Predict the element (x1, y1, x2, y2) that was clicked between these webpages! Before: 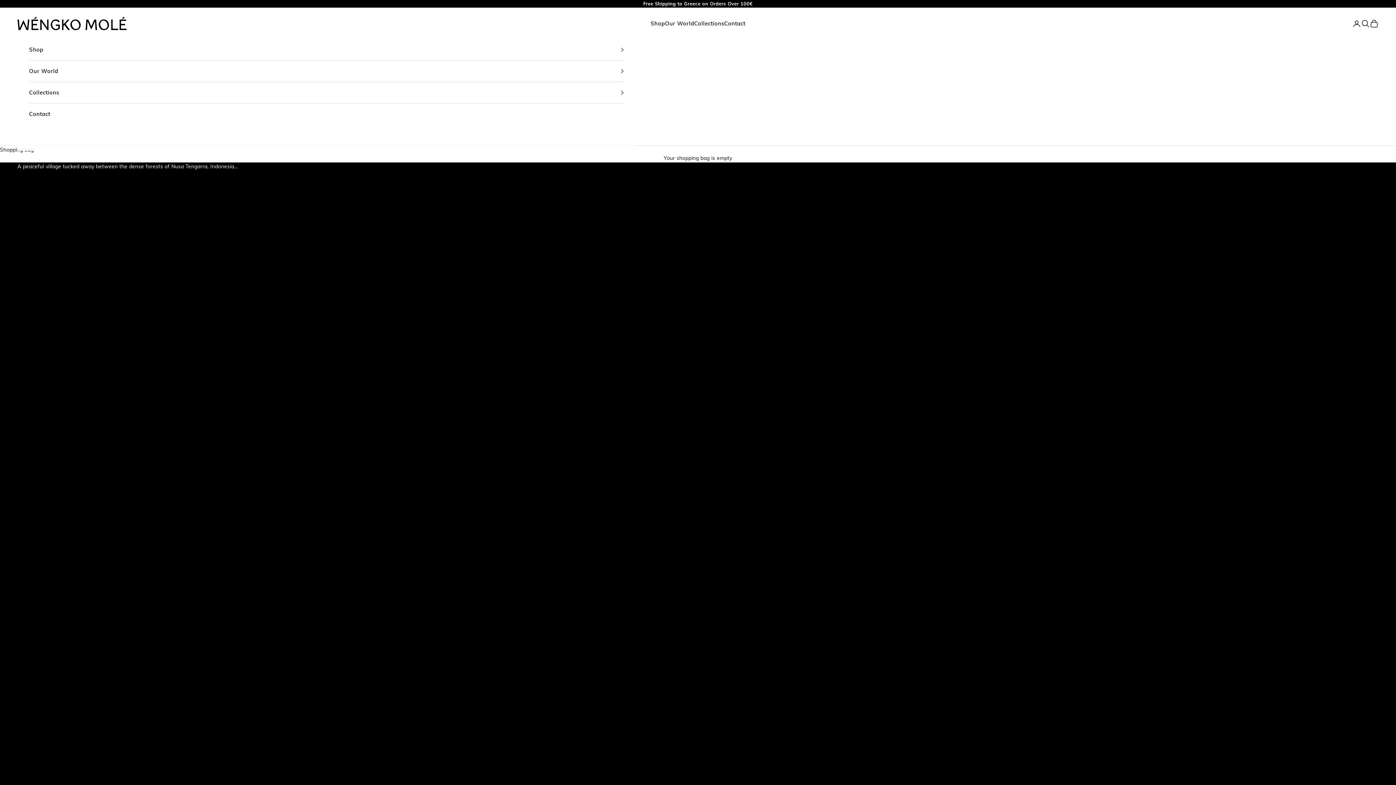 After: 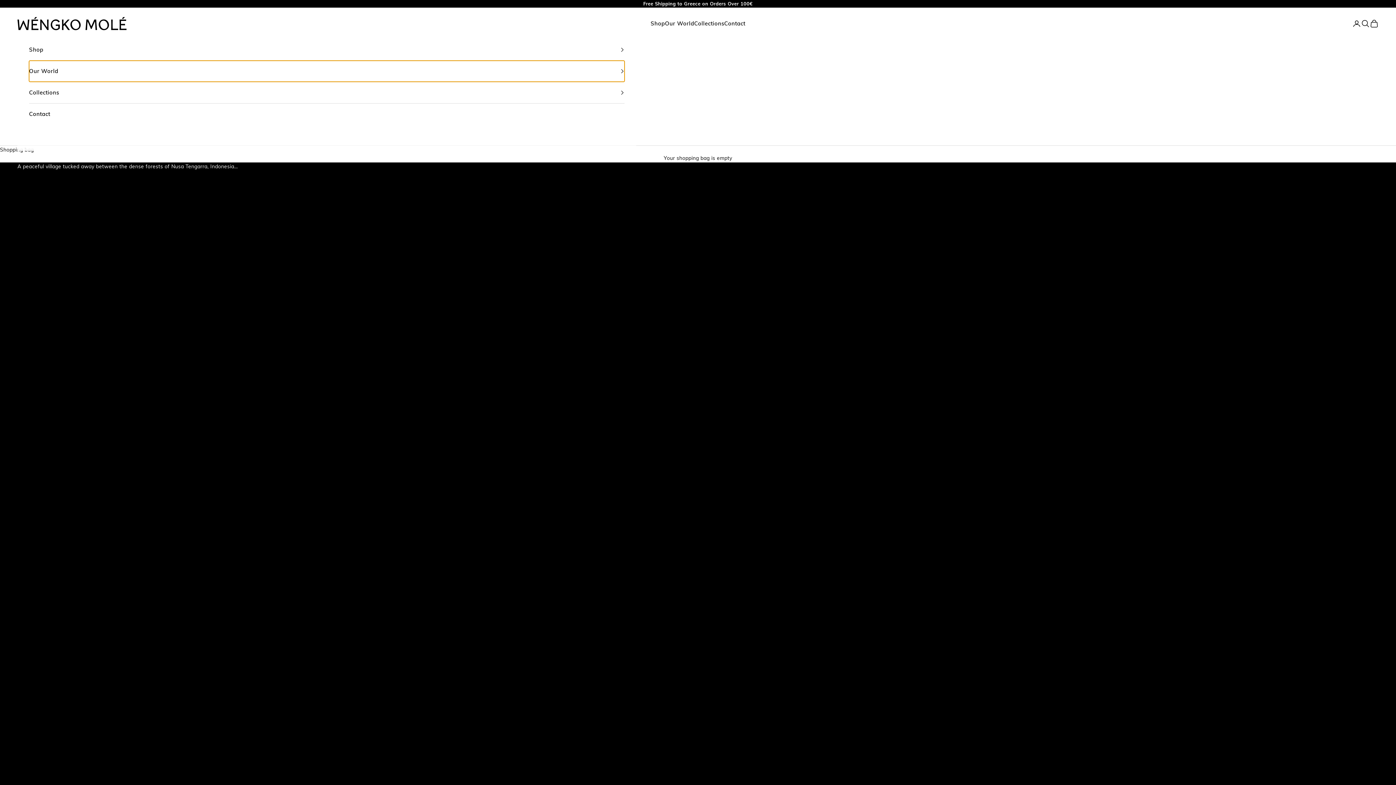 Action: bbox: (29, 60, 624, 81) label: Our World